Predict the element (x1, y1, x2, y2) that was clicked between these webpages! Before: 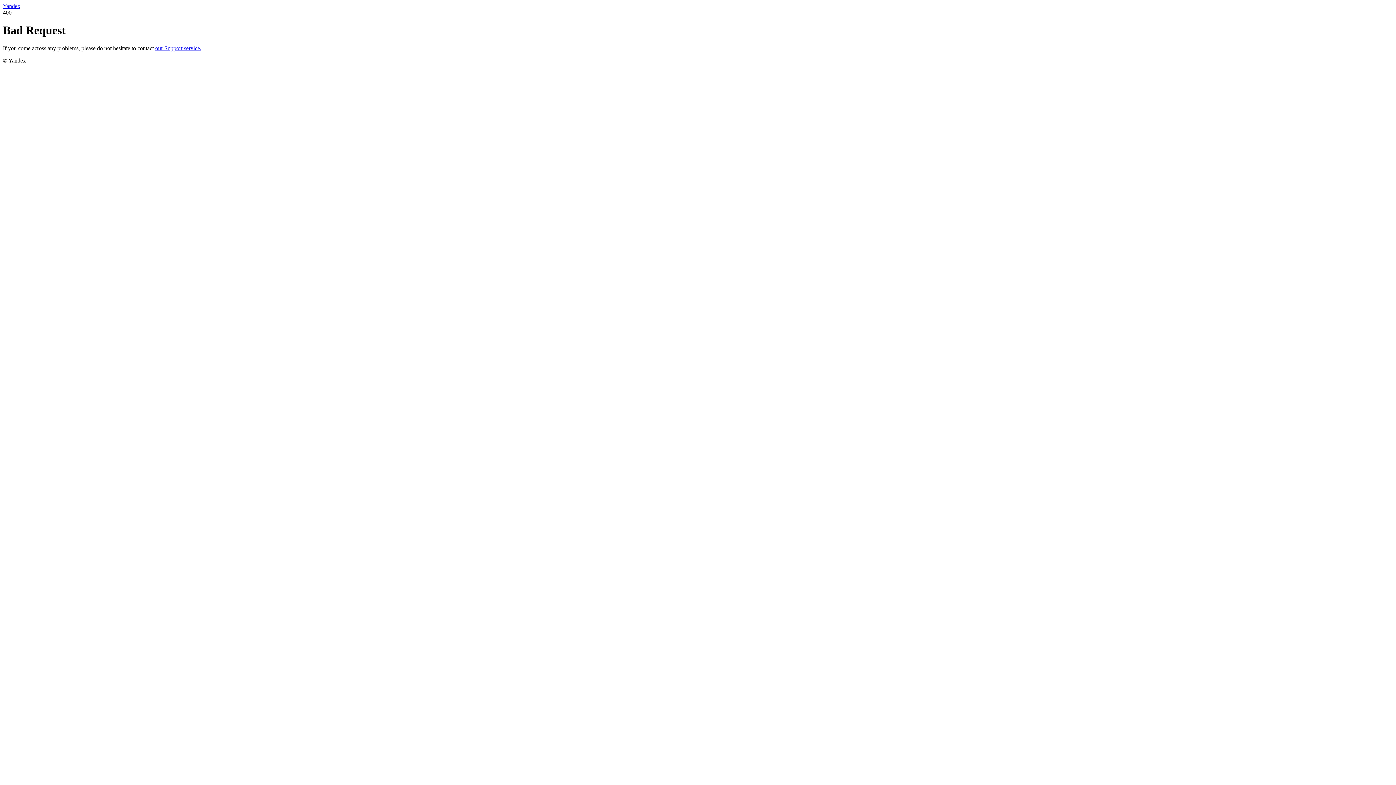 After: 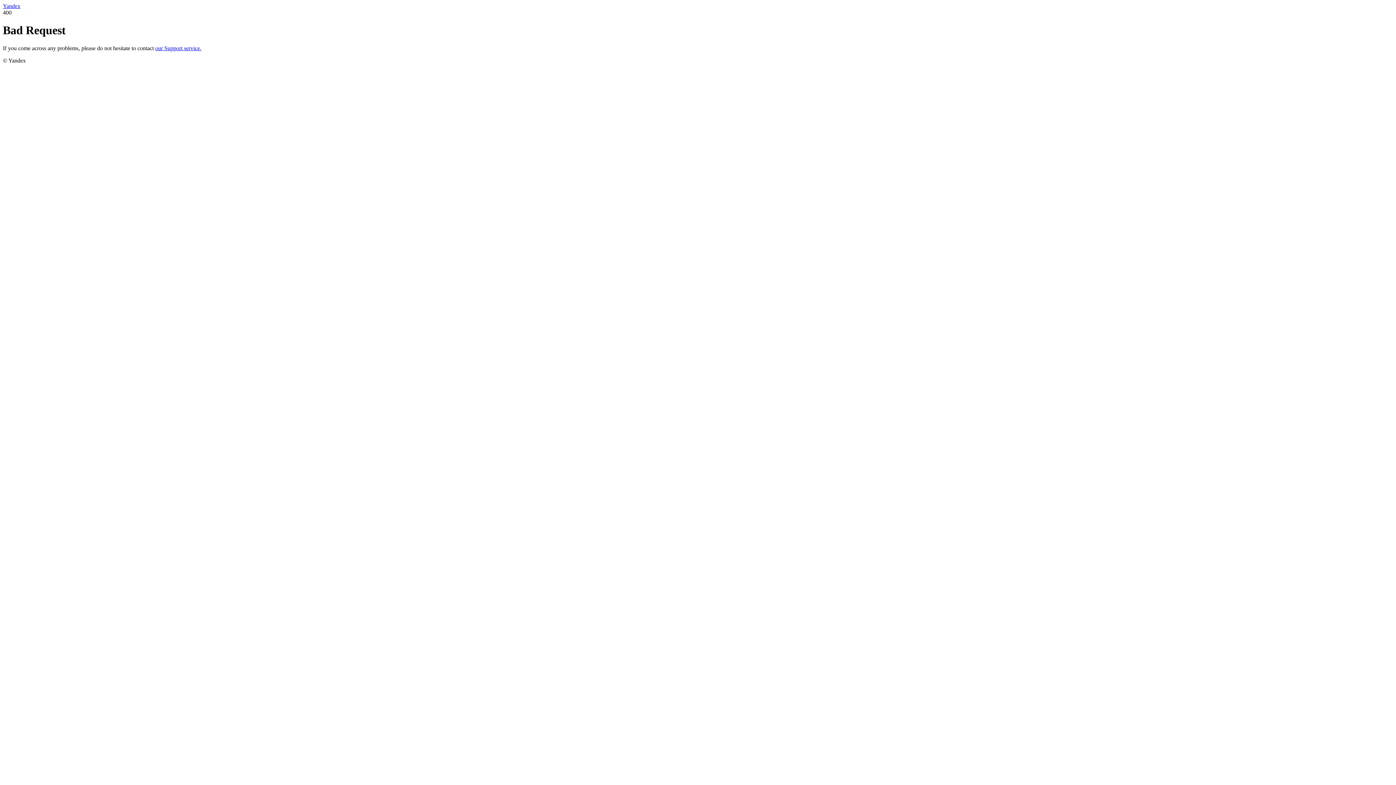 Action: label: our Support service. bbox: (155, 45, 201, 51)